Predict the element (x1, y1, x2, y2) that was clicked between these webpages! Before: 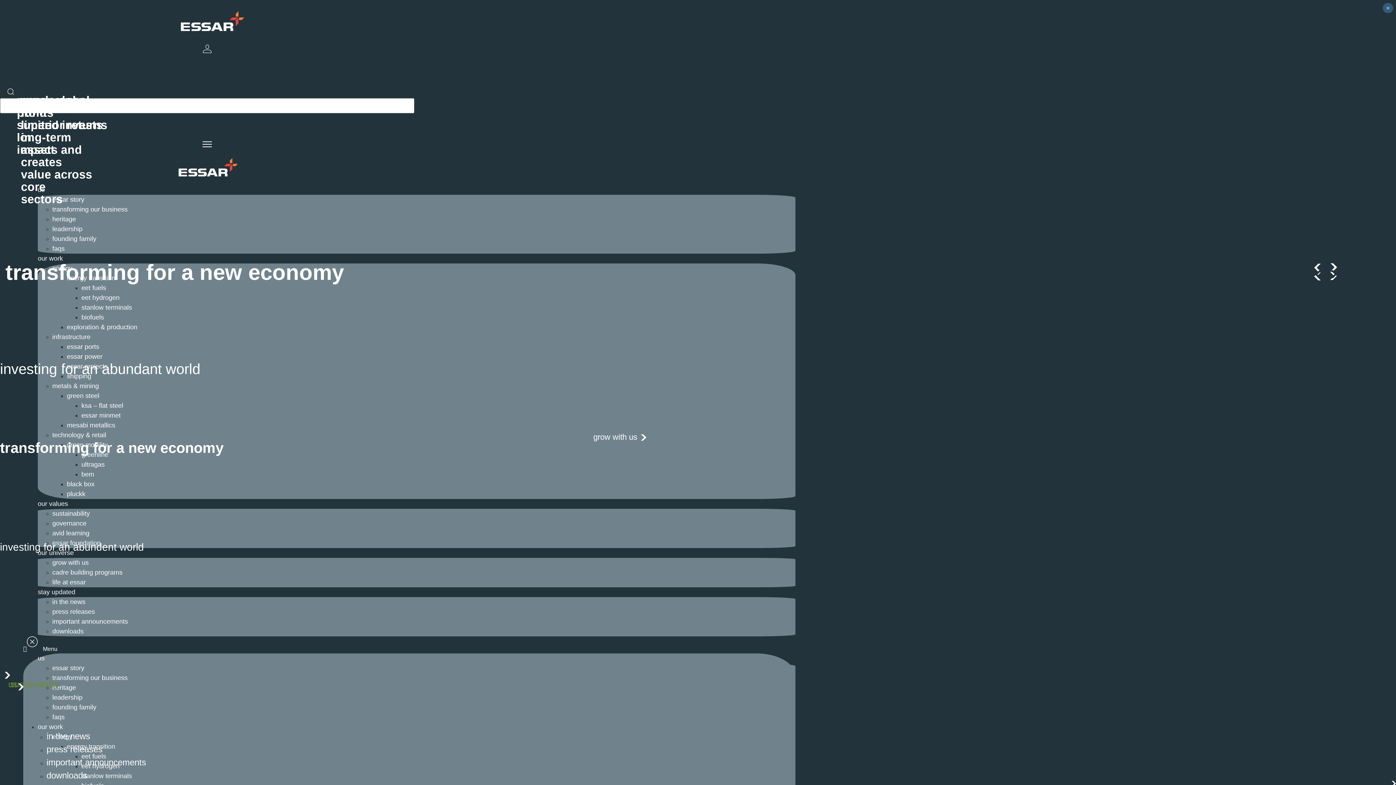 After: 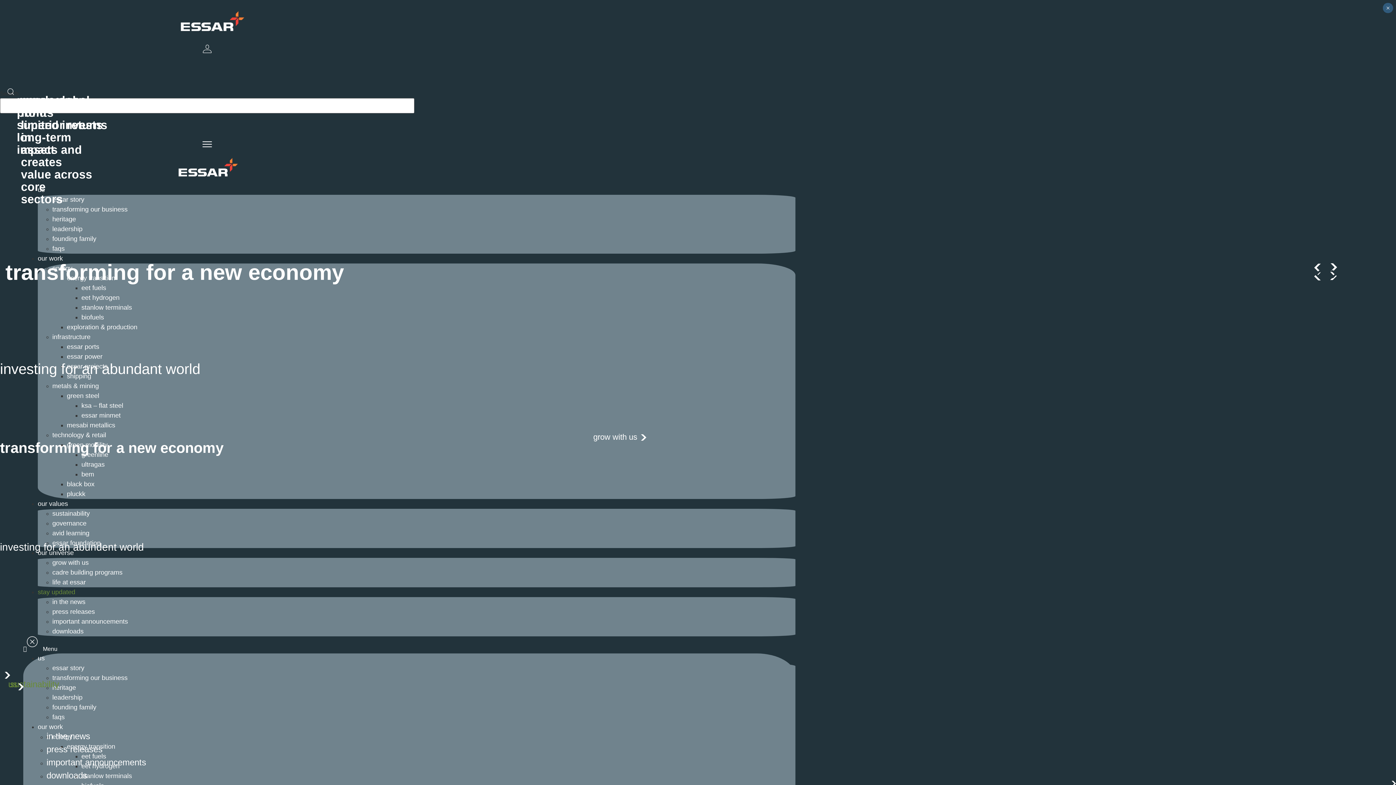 Action: label: stay updated bbox: (37, 588, 75, 595)